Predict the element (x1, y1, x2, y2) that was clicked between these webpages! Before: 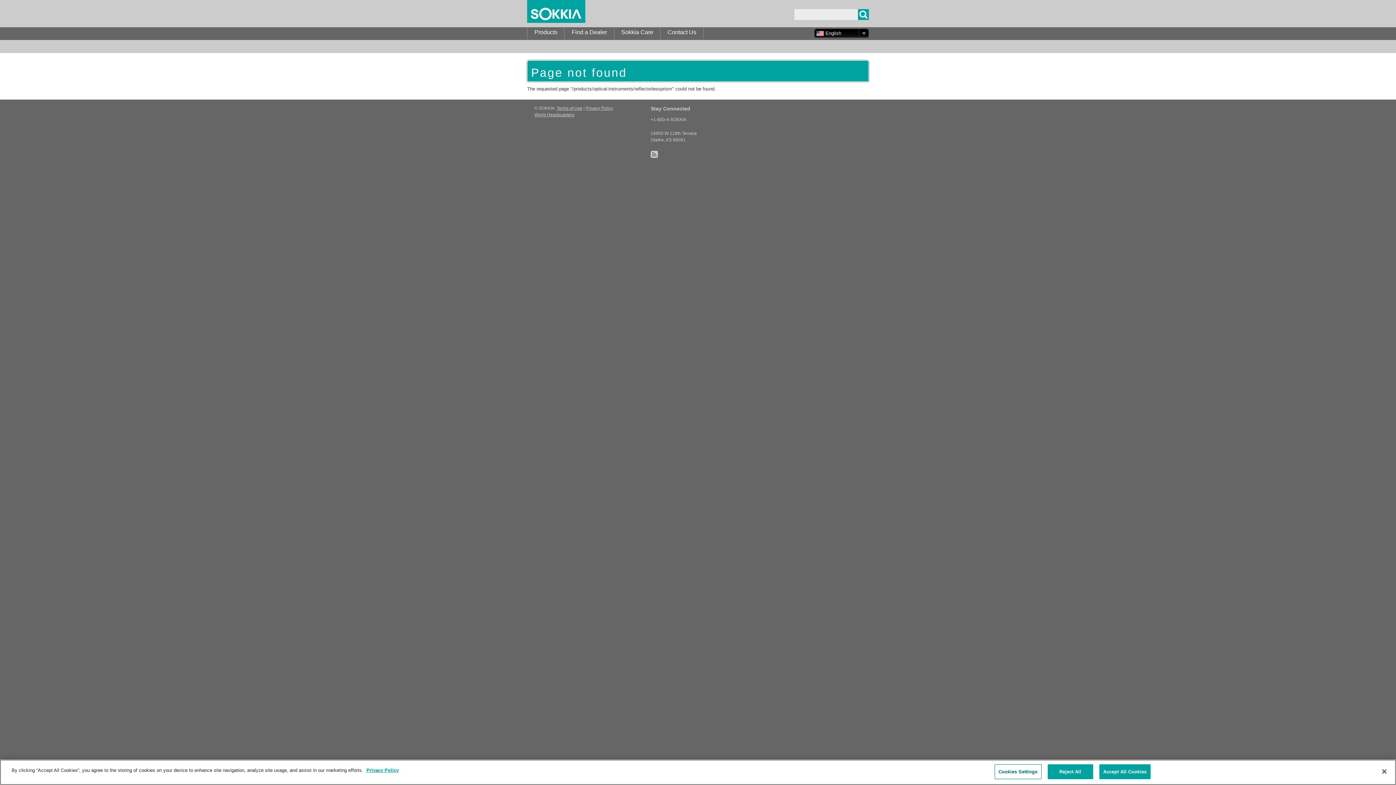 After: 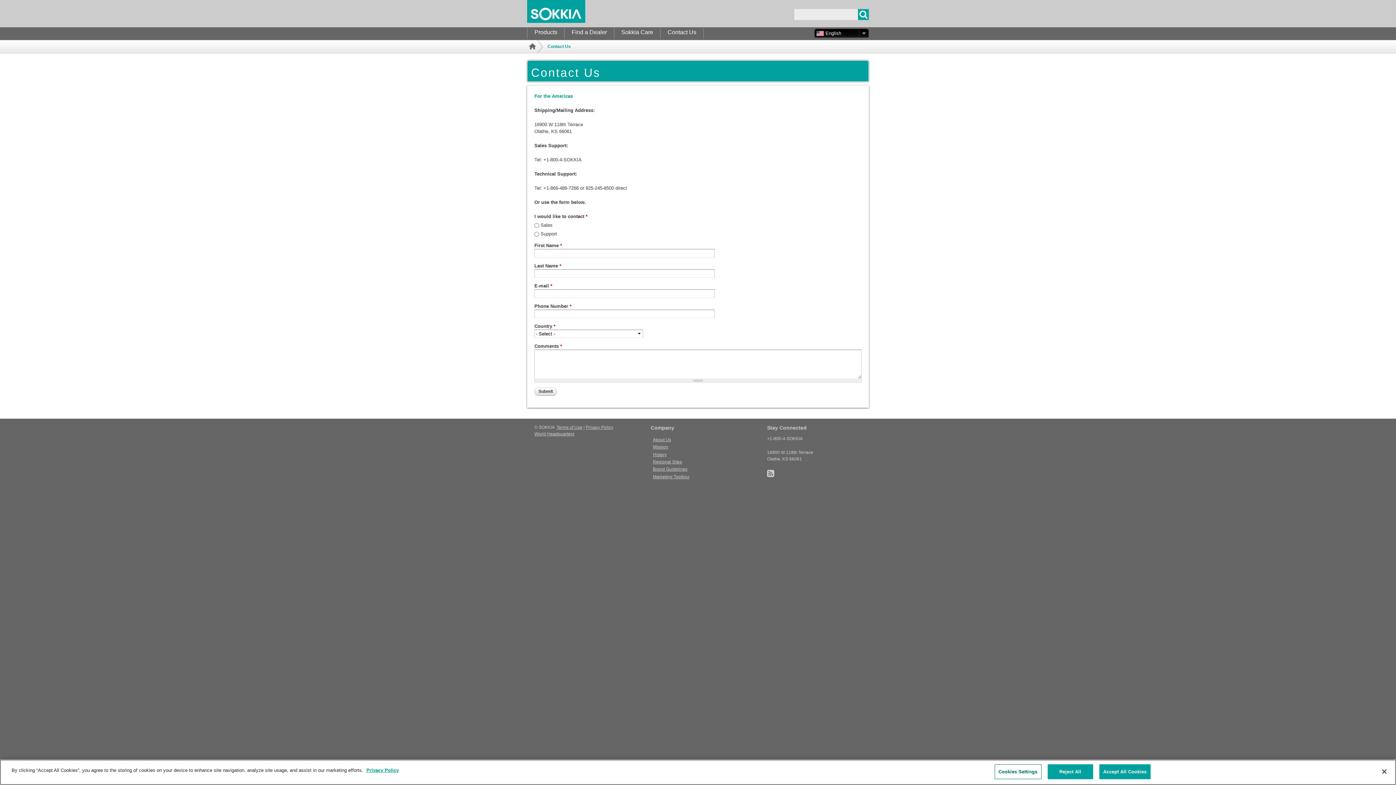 Action: bbox: (660, 28, 703, 35) label: Contact Us